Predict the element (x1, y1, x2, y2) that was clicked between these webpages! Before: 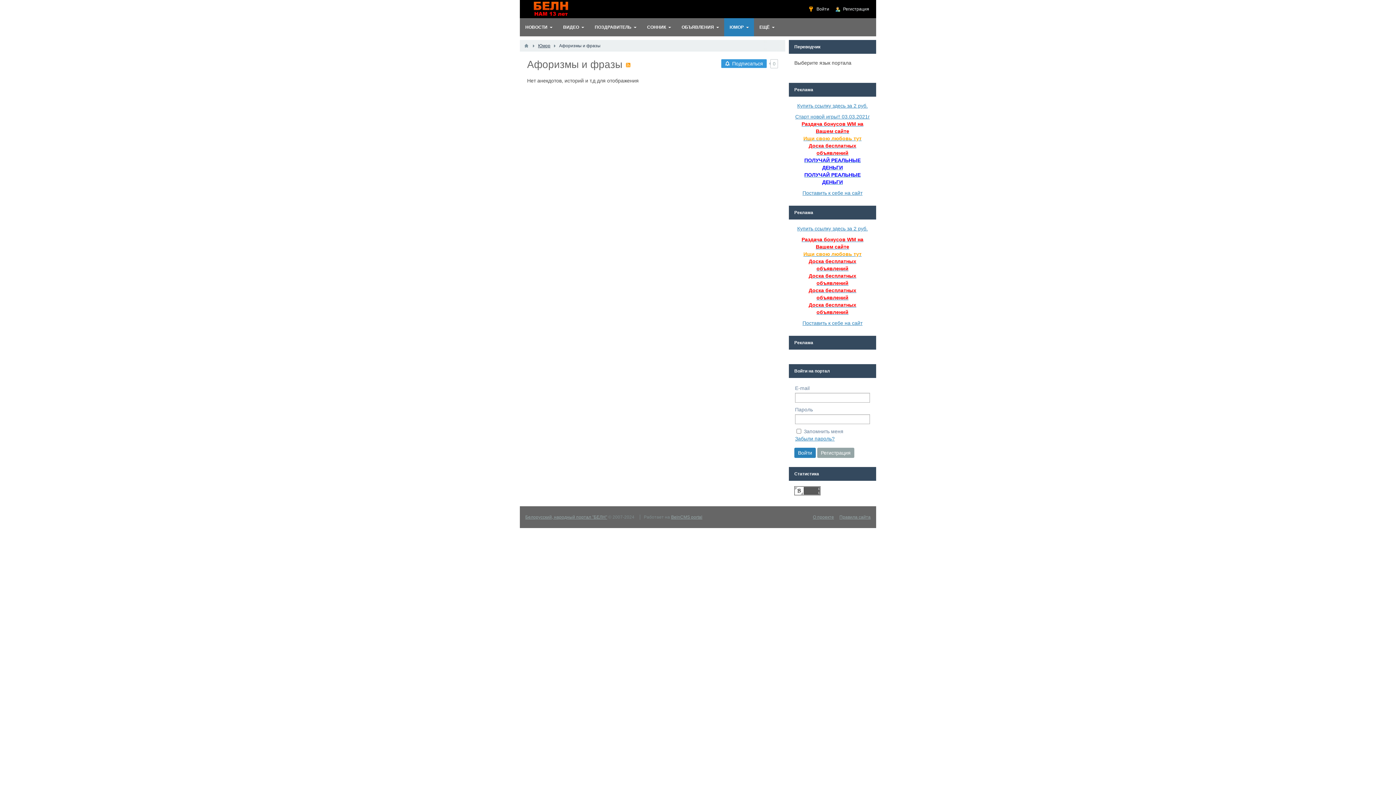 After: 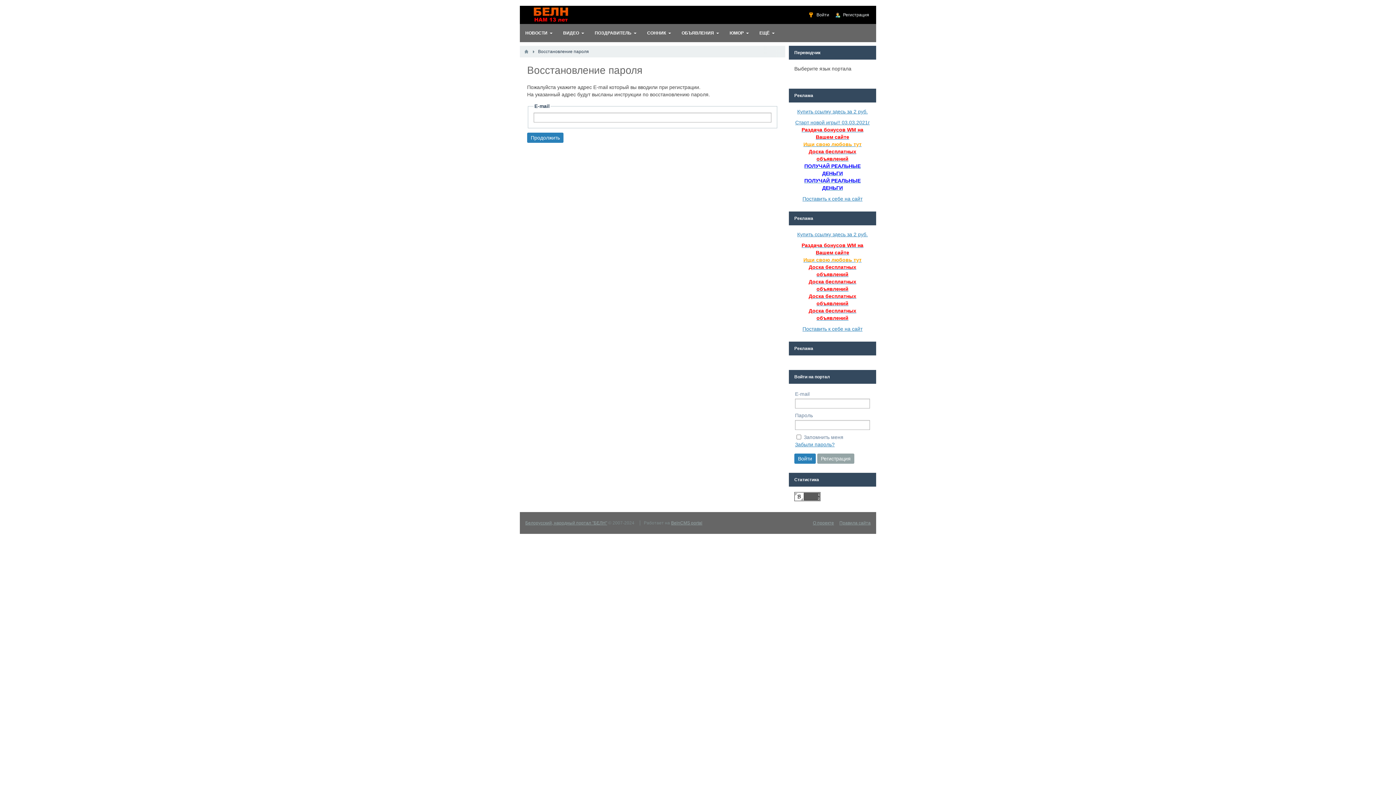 Action: bbox: (795, 435, 870, 442) label: Забыли пароль?